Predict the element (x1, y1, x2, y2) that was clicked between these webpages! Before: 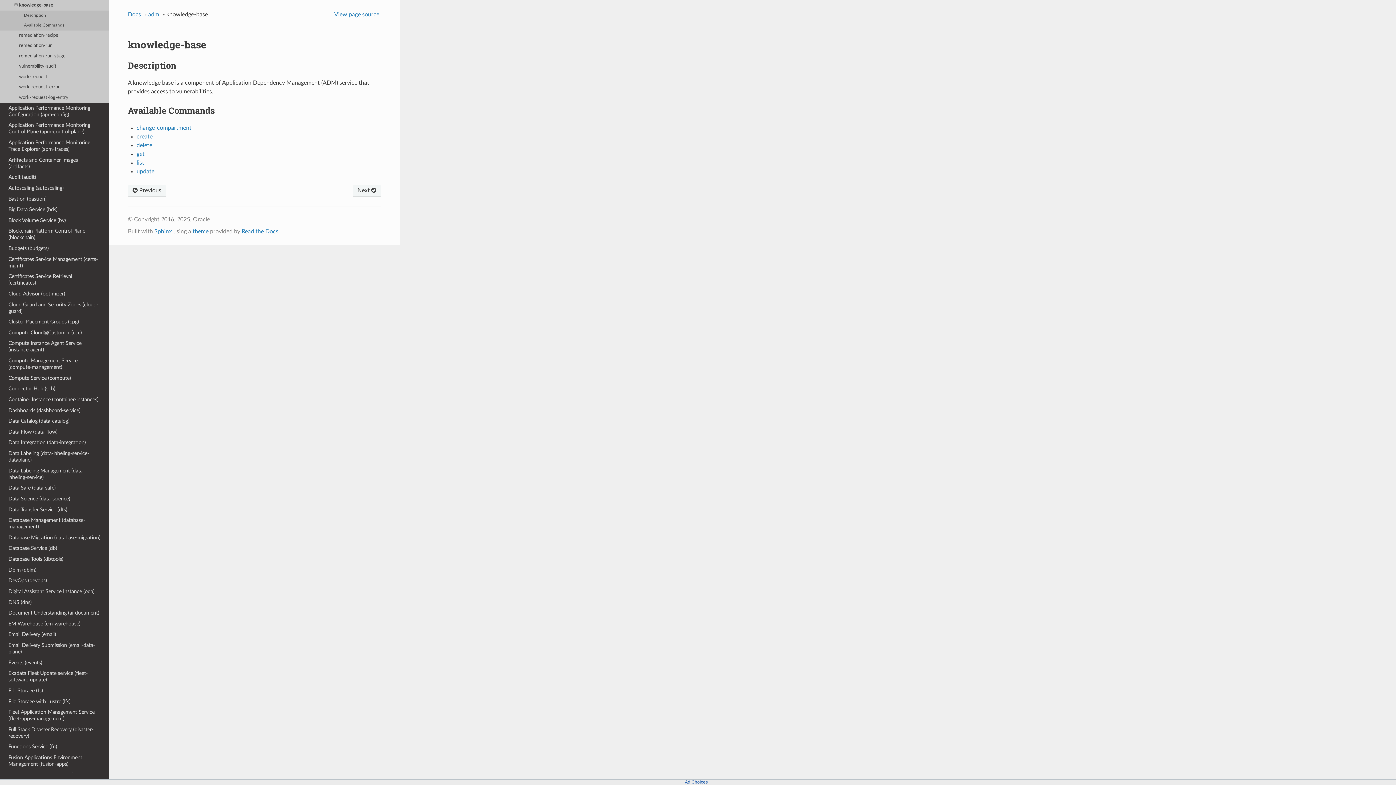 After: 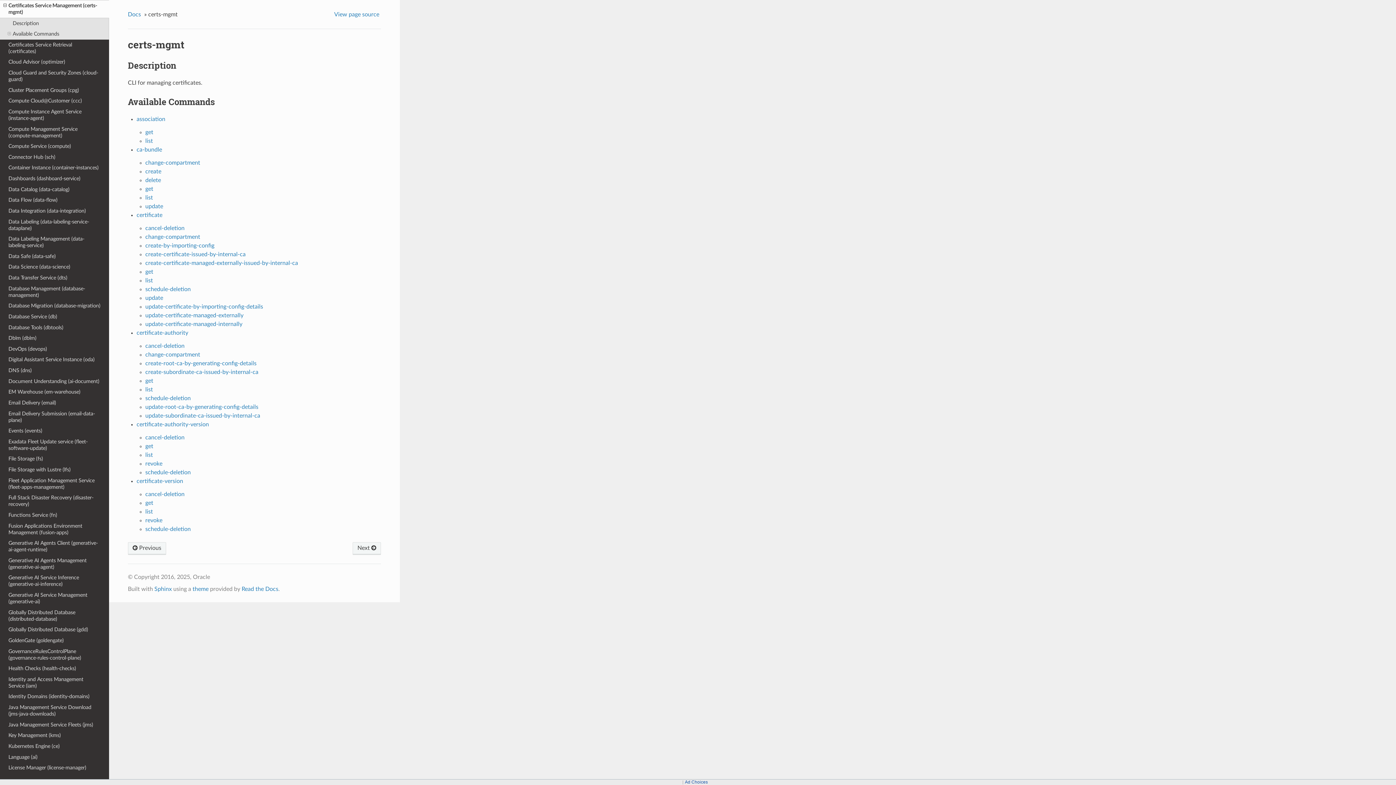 Action: bbox: (0, 254, 109, 271) label: Certificates Service Management (certs-mgmt)